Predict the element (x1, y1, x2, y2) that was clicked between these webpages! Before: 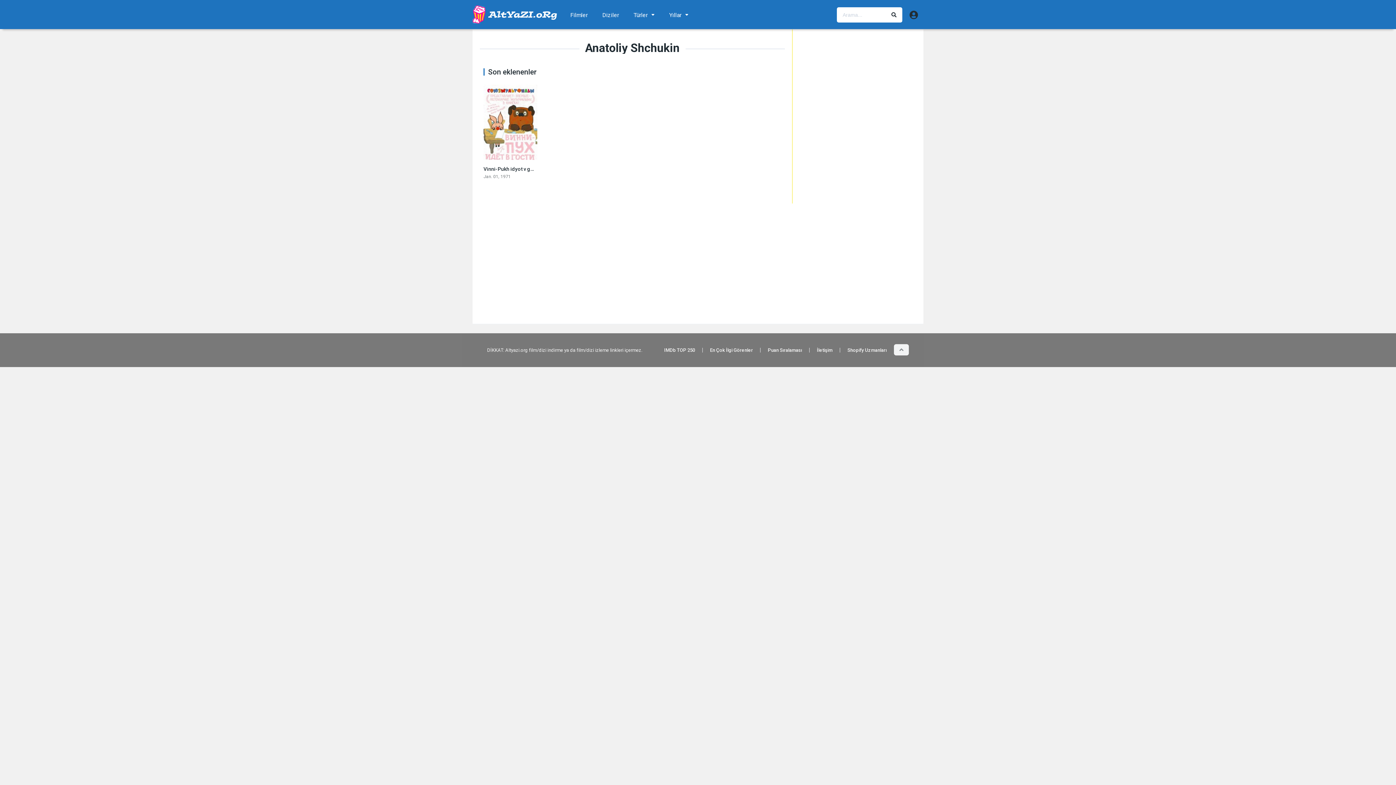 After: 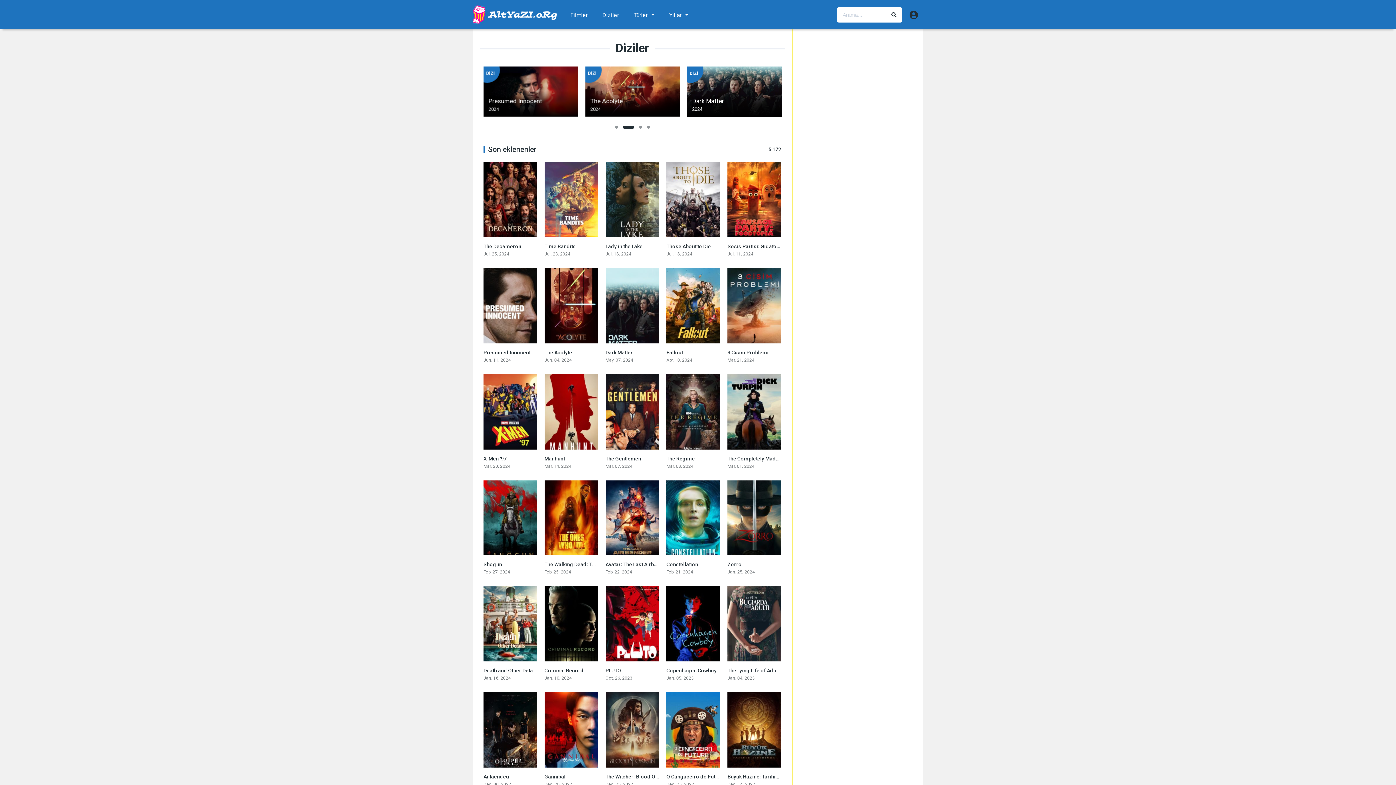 Action: label: Diziler bbox: (595, 0, 626, 30)